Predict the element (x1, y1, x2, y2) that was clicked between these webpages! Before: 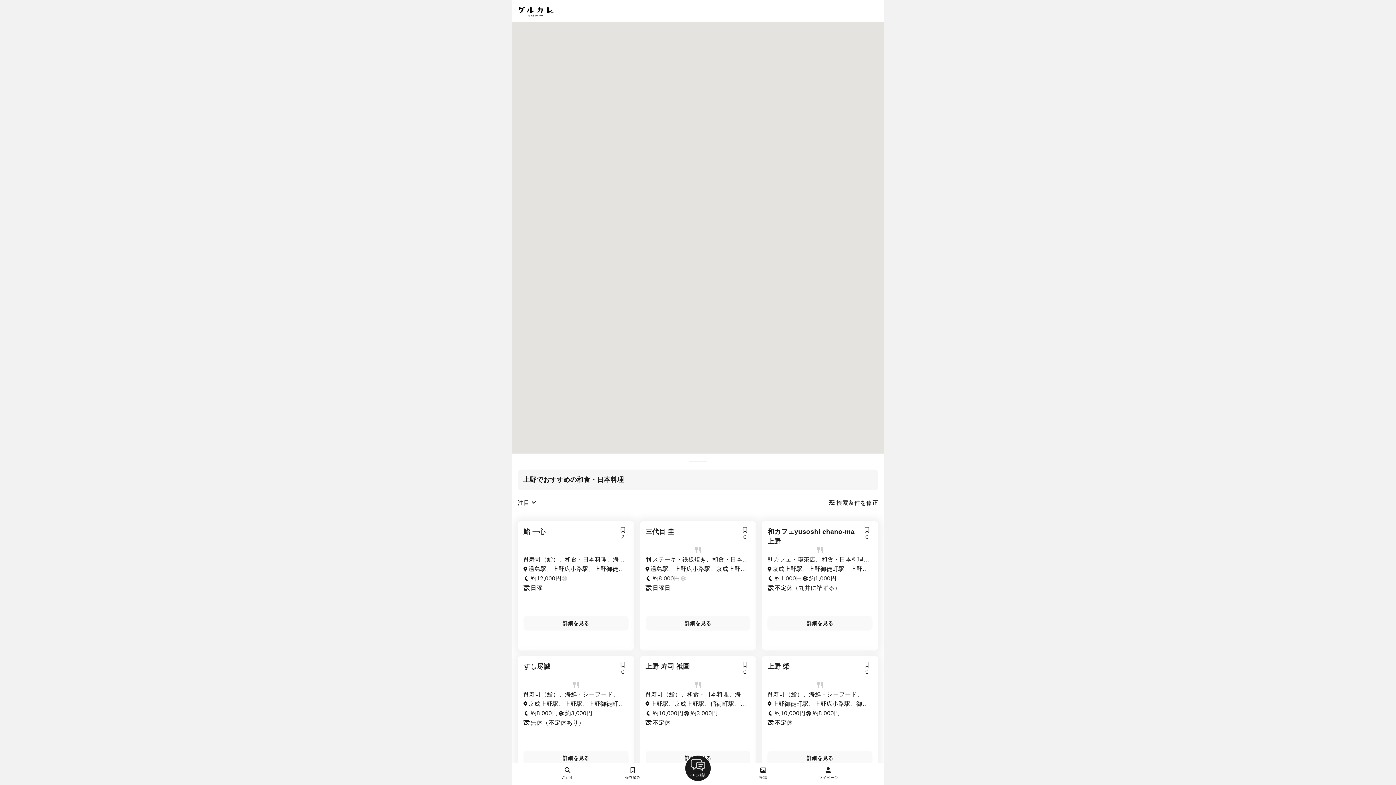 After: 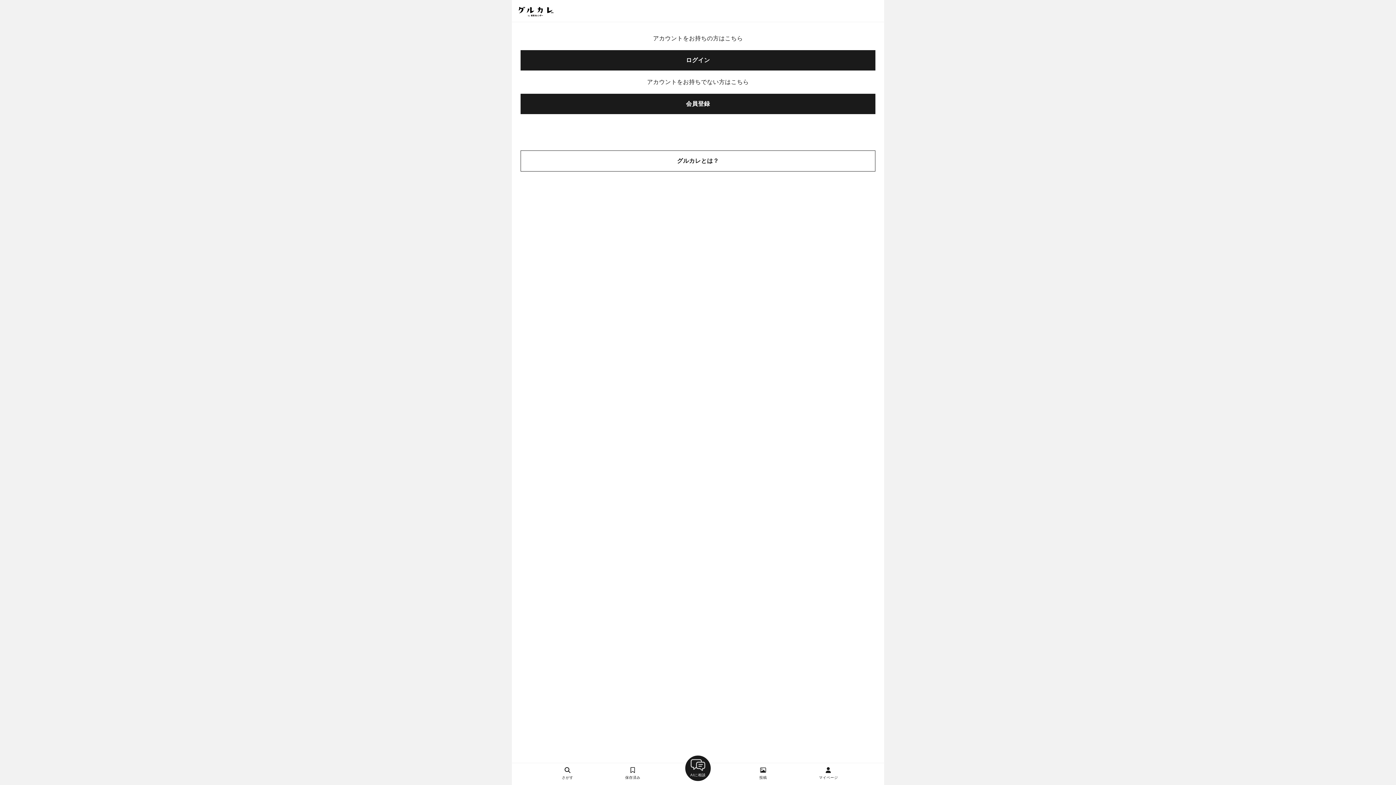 Action: bbox: (819, 766, 838, 780) label: マイページ